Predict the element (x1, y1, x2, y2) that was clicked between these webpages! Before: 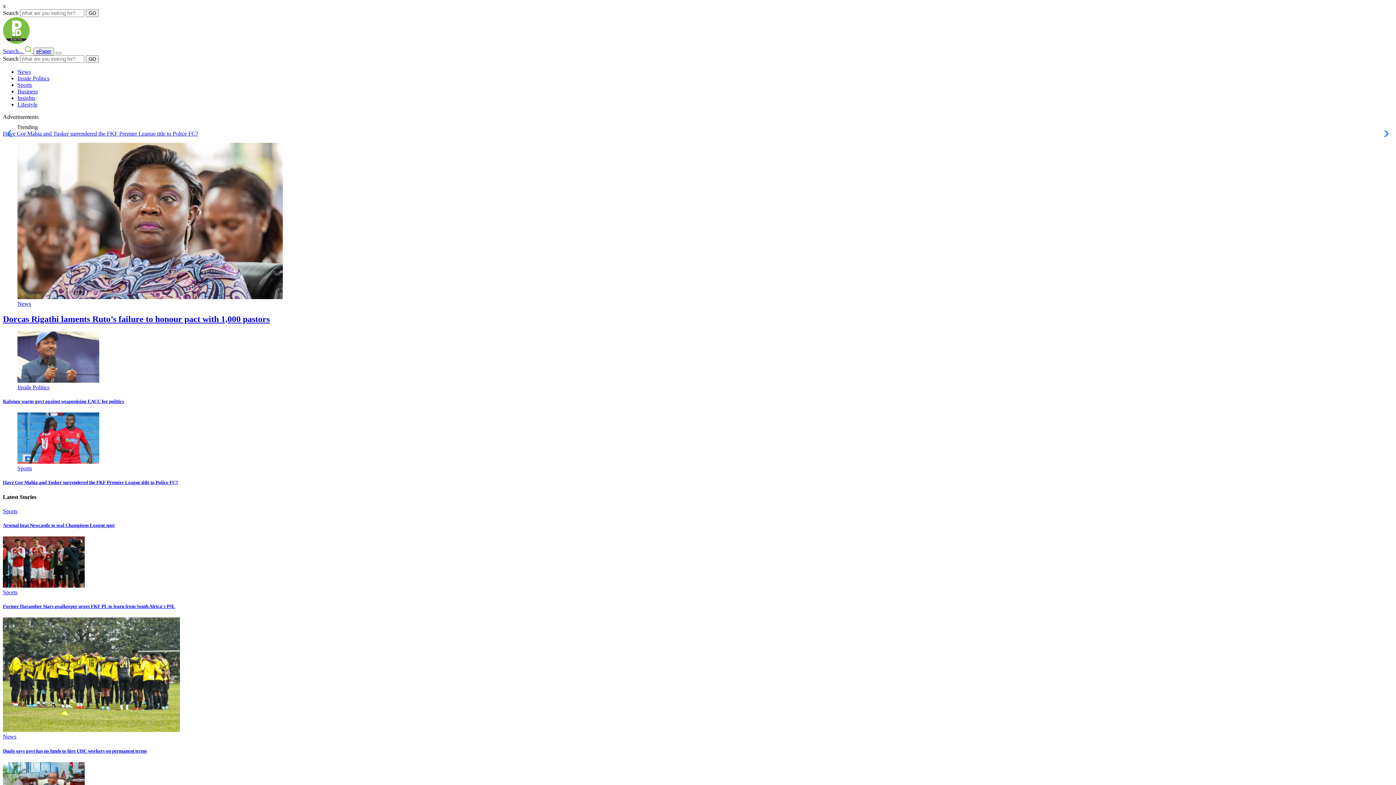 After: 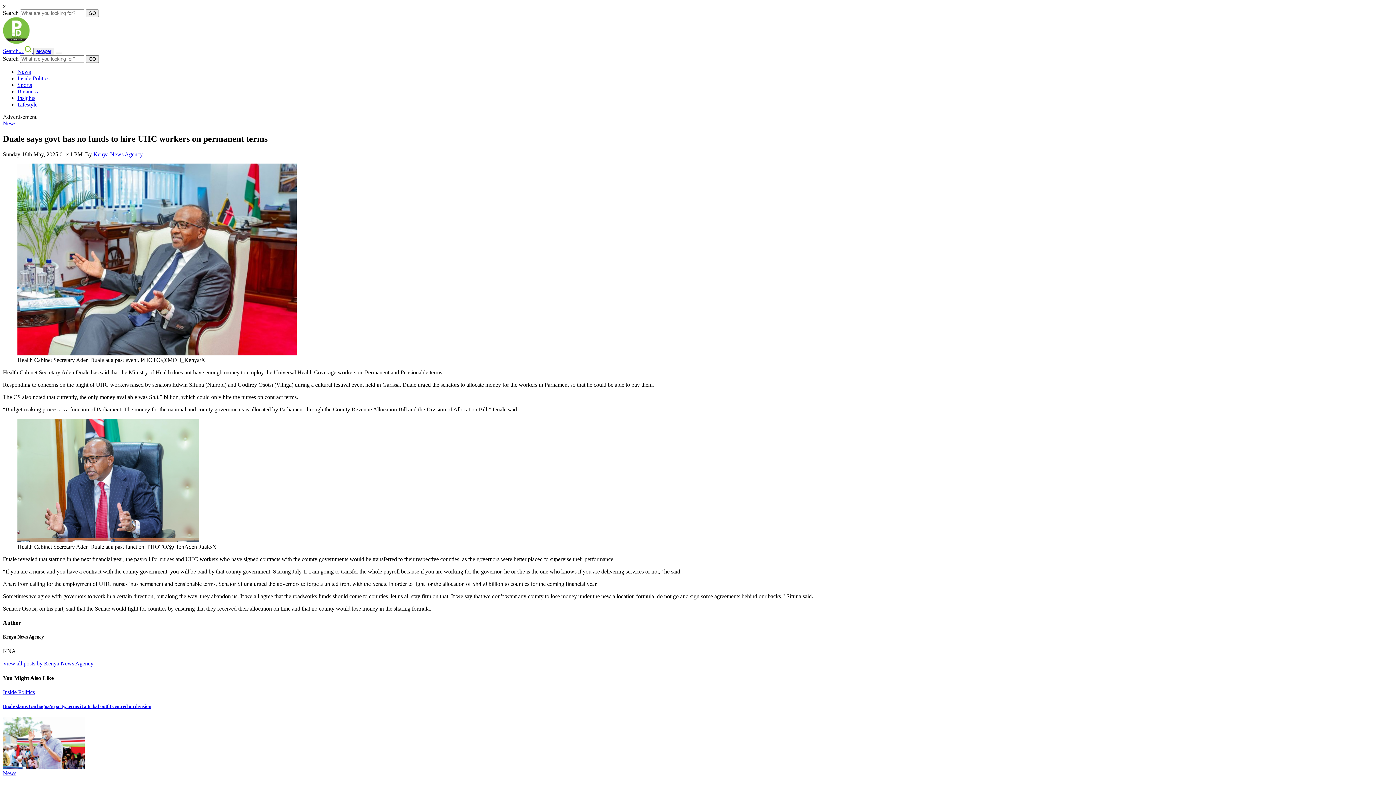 Action: bbox: (2, 748, 146, 754) label: Duale says govt has no funds to hire UHC workers on permanent terms